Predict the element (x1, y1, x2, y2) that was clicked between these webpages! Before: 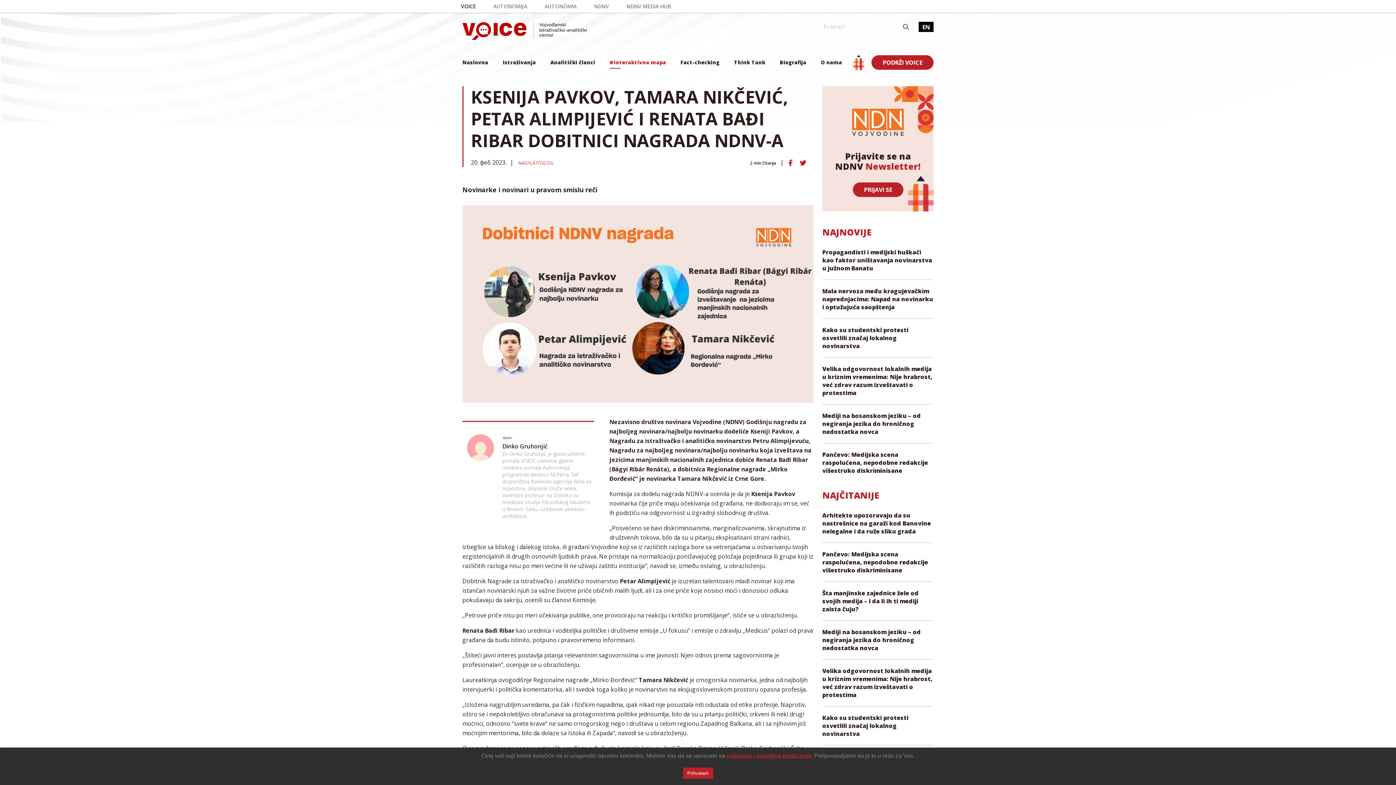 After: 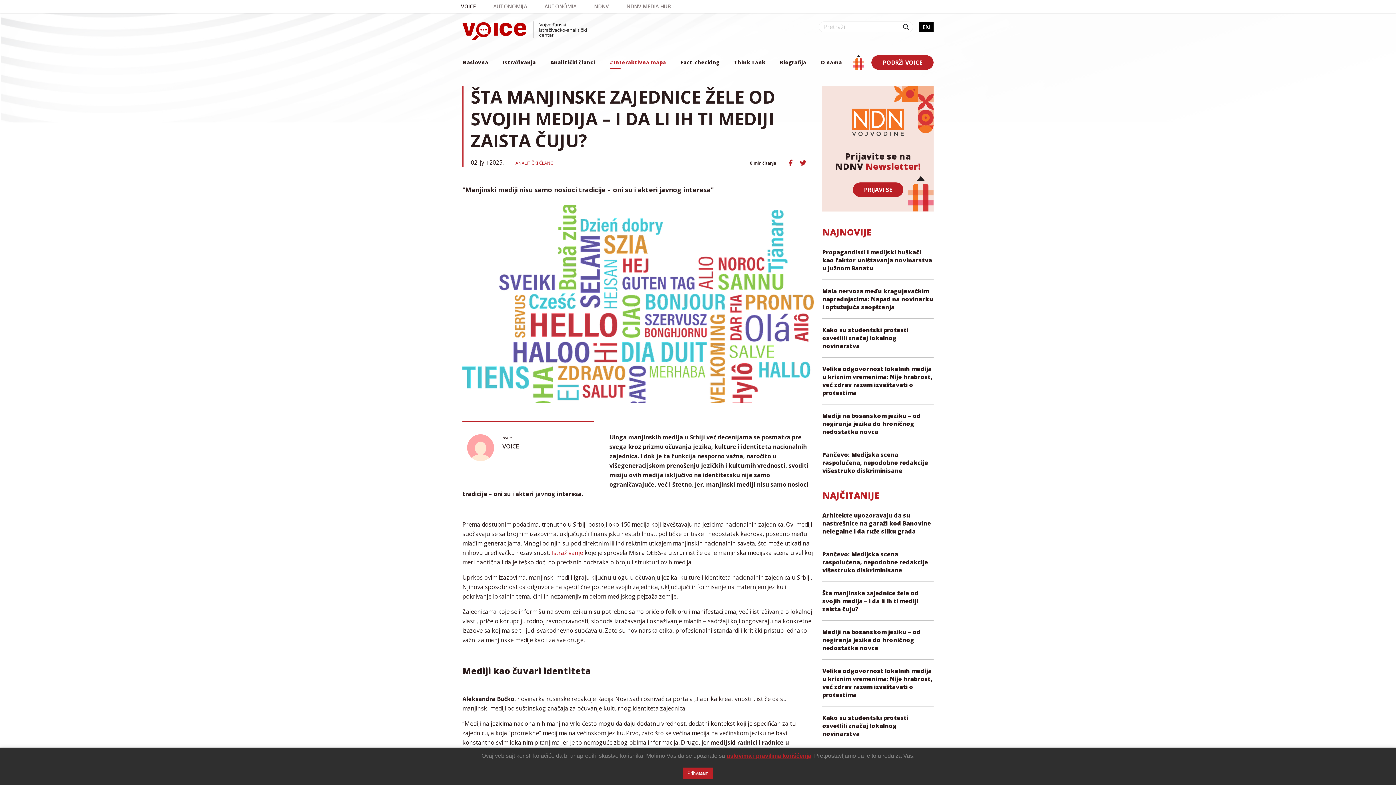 Action: bbox: (822, 589, 918, 613) label: Šta manjinske zajednice žele od svojih medija – i da li ih ti mediji zaista čuju?